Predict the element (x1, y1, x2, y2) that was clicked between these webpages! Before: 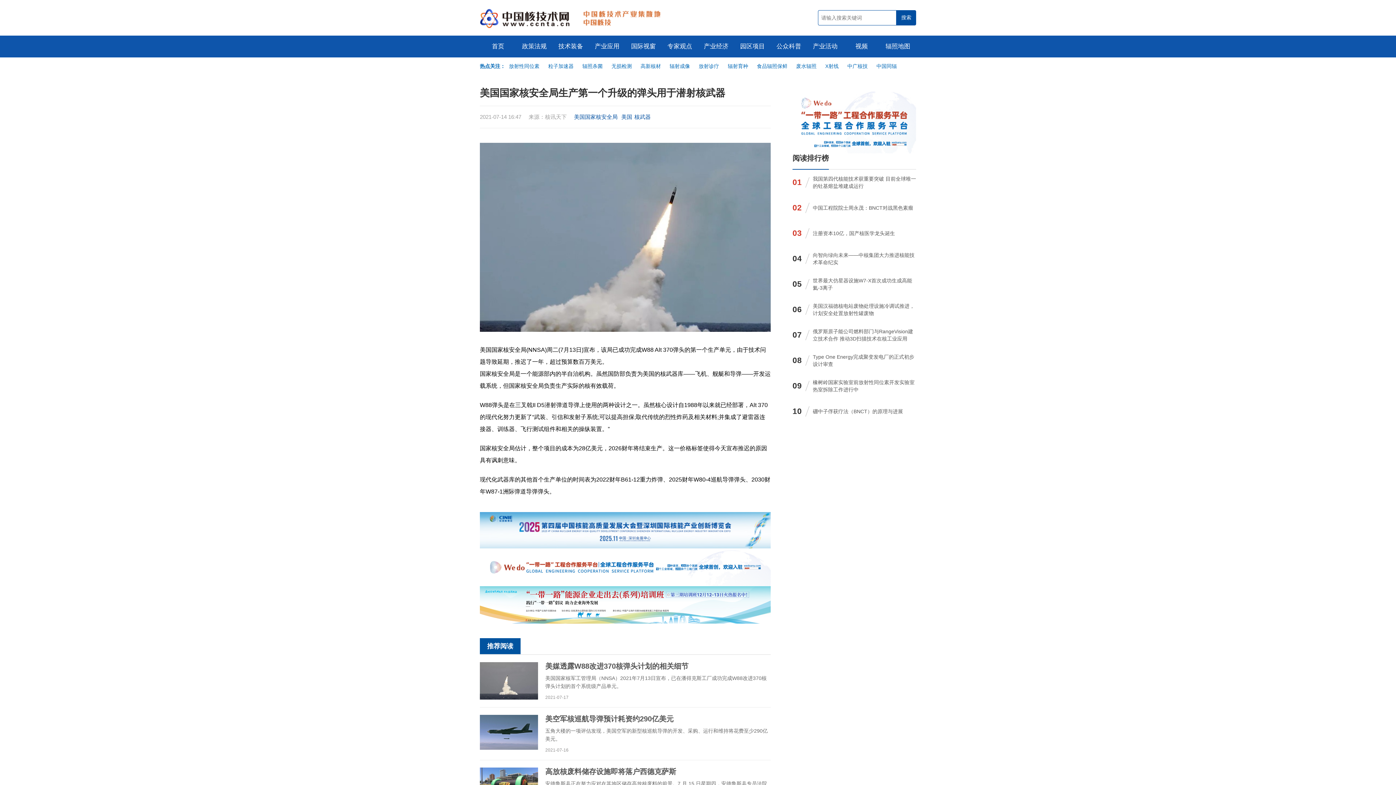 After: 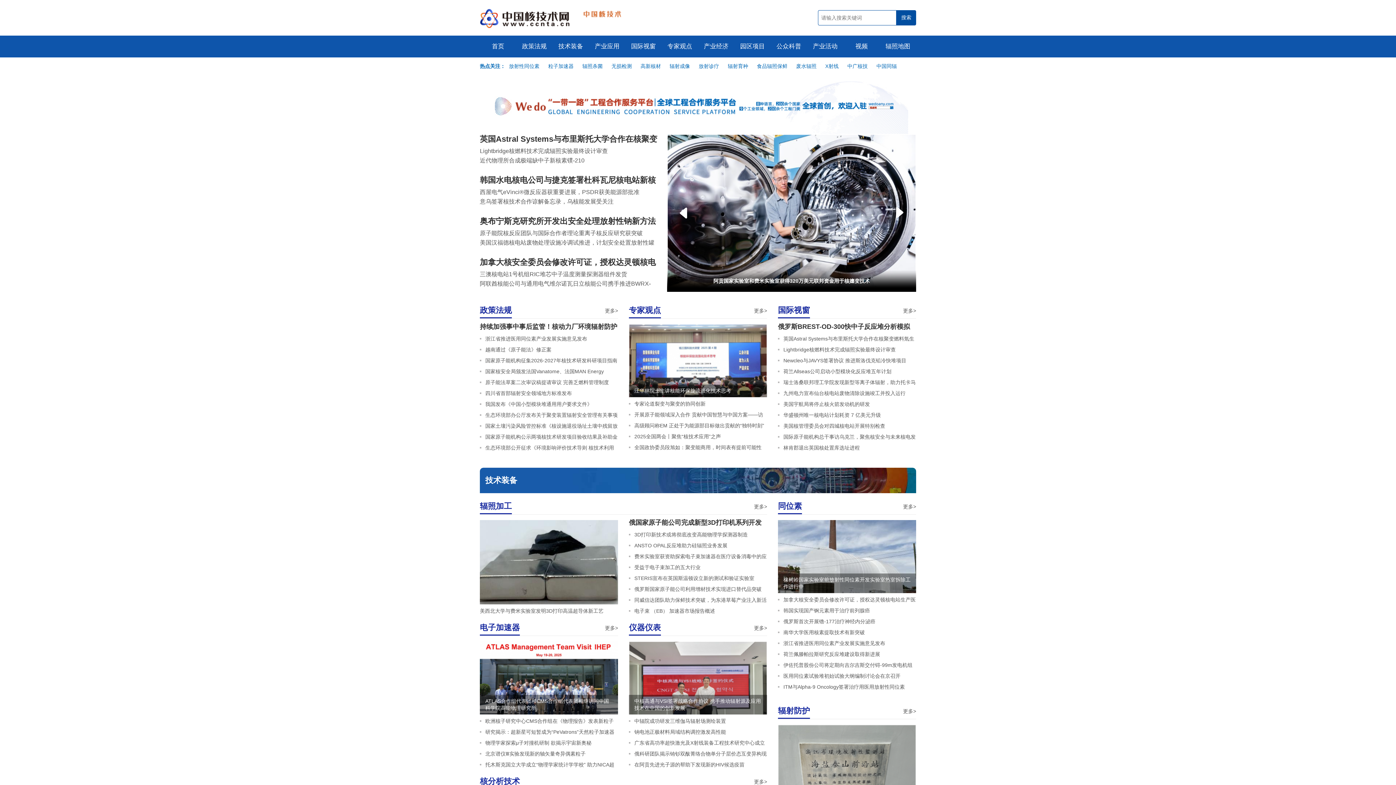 Action: bbox: (480, 8, 576, 28)